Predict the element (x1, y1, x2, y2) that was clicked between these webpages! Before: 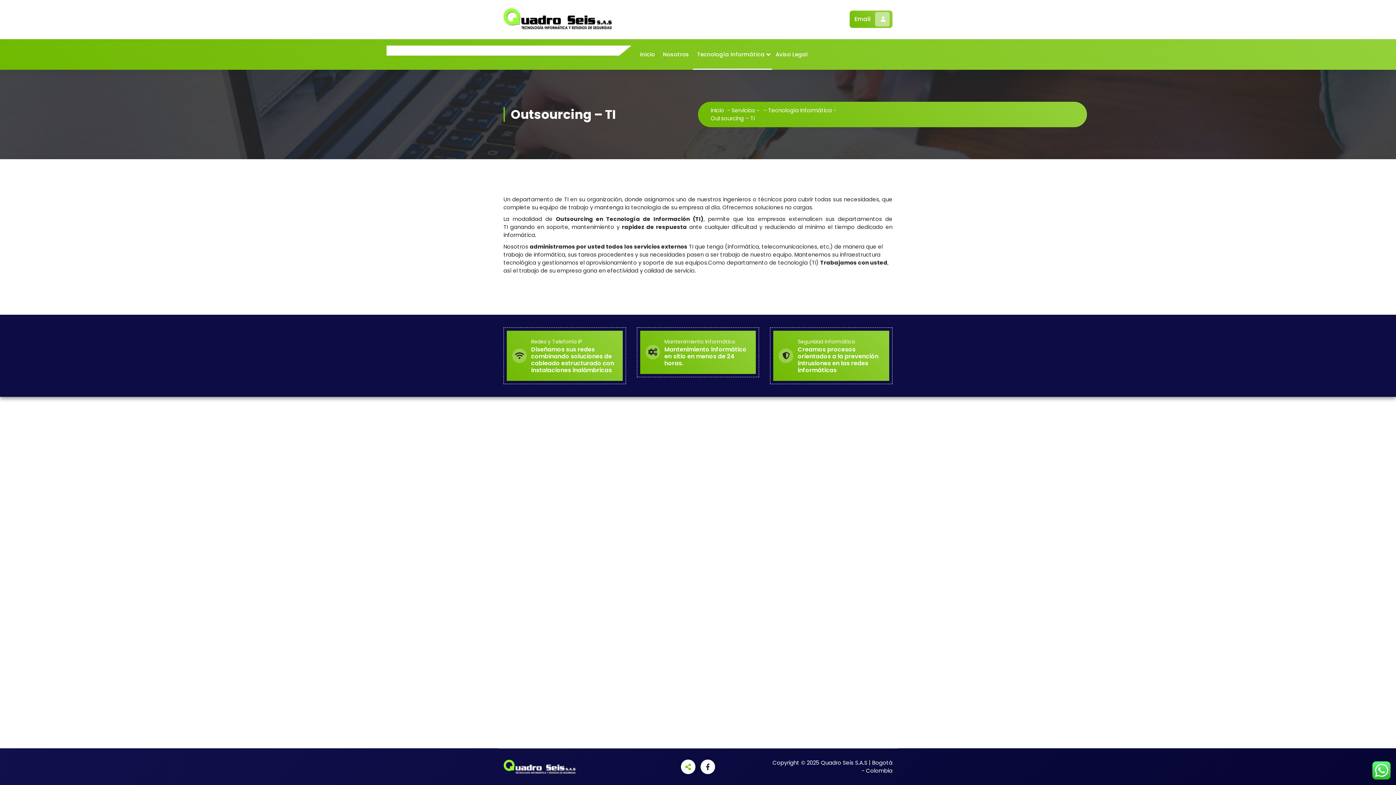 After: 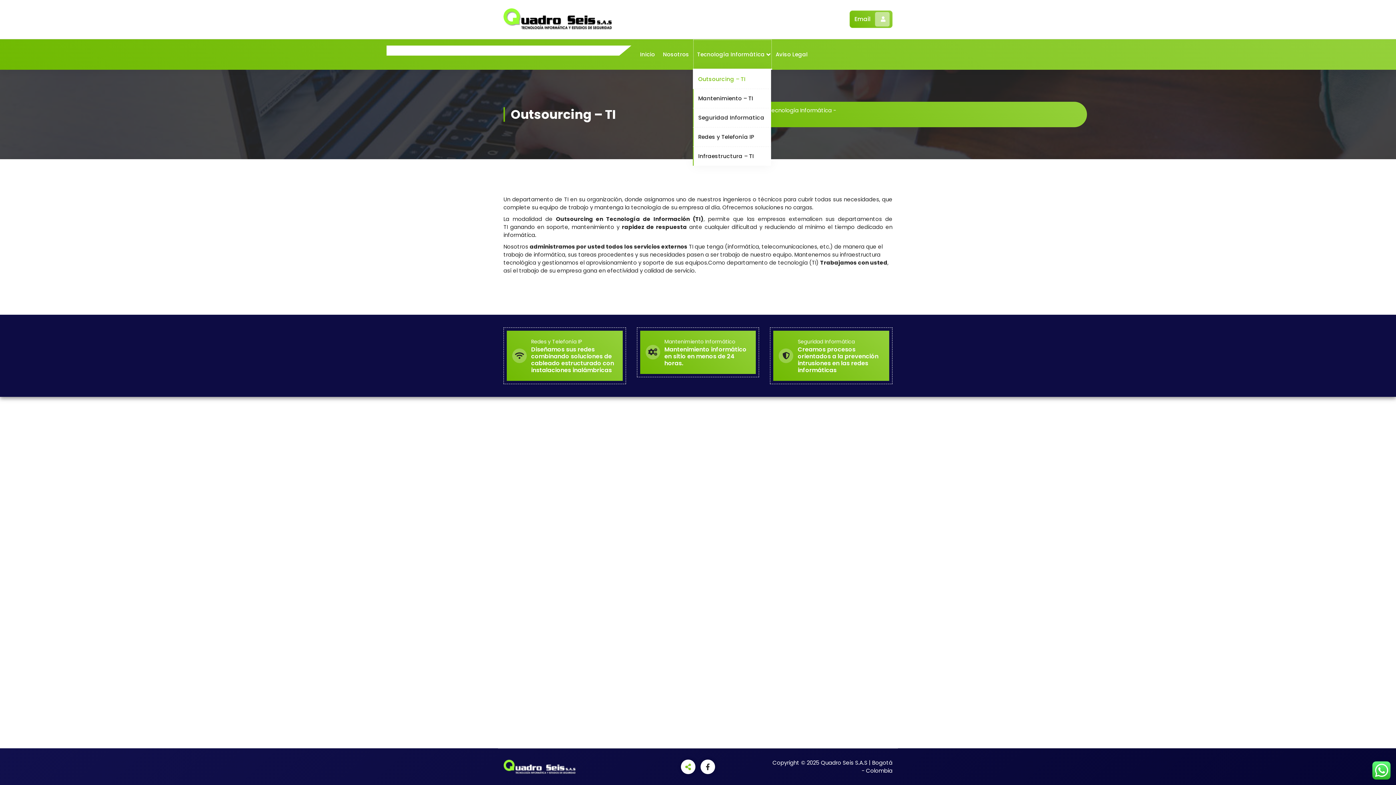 Action: label: Tecnología Informática bbox: (692, 39, 772, 69)